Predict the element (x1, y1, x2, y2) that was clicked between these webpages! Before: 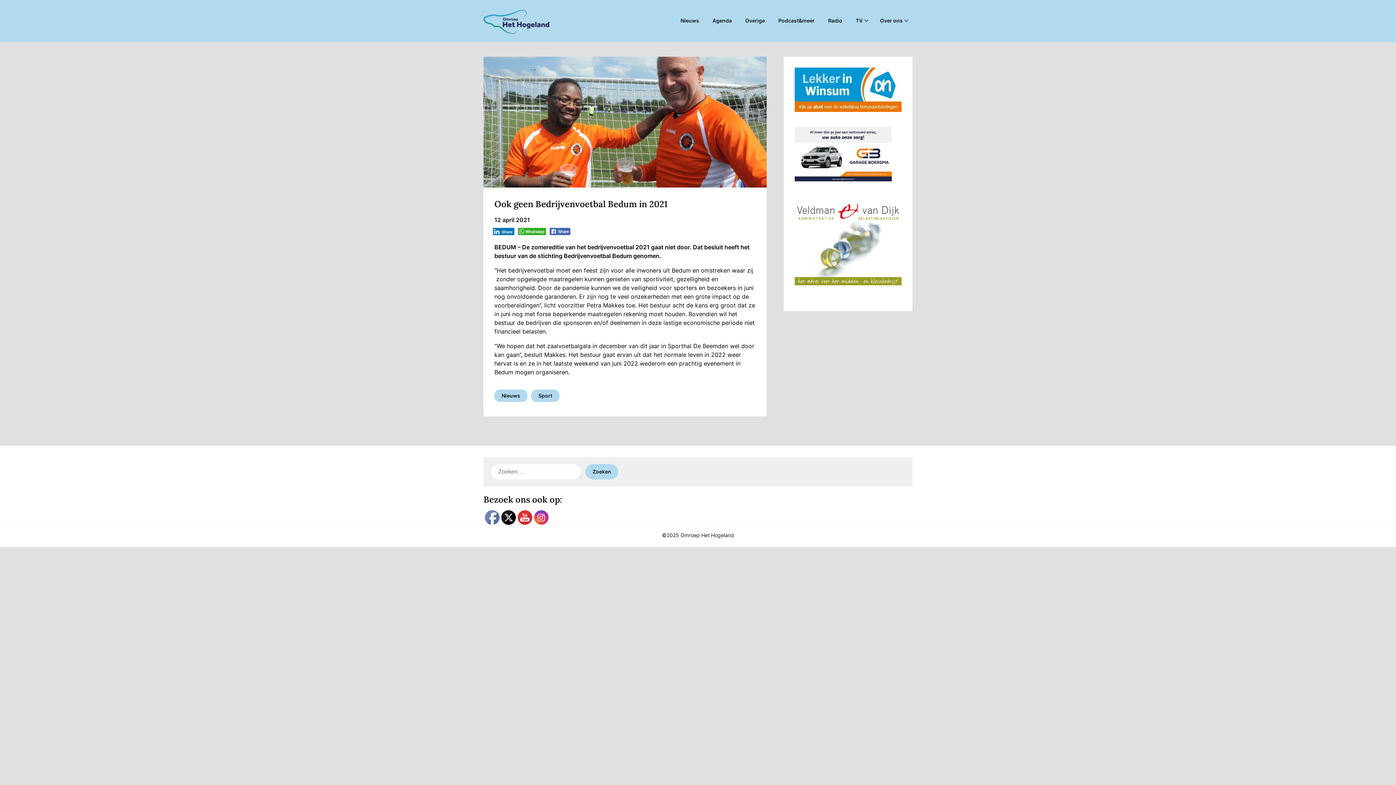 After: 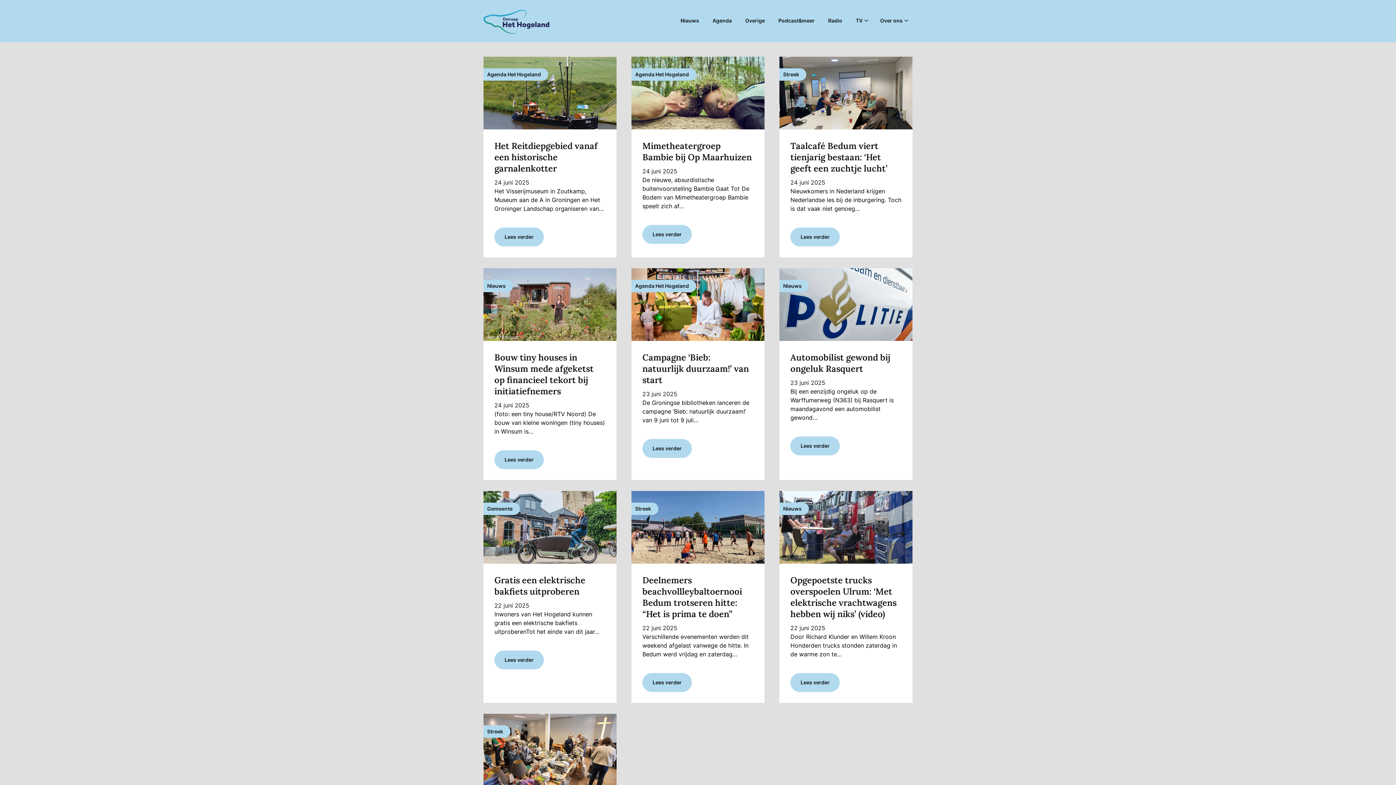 Action: bbox: (483, 9, 553, 35)